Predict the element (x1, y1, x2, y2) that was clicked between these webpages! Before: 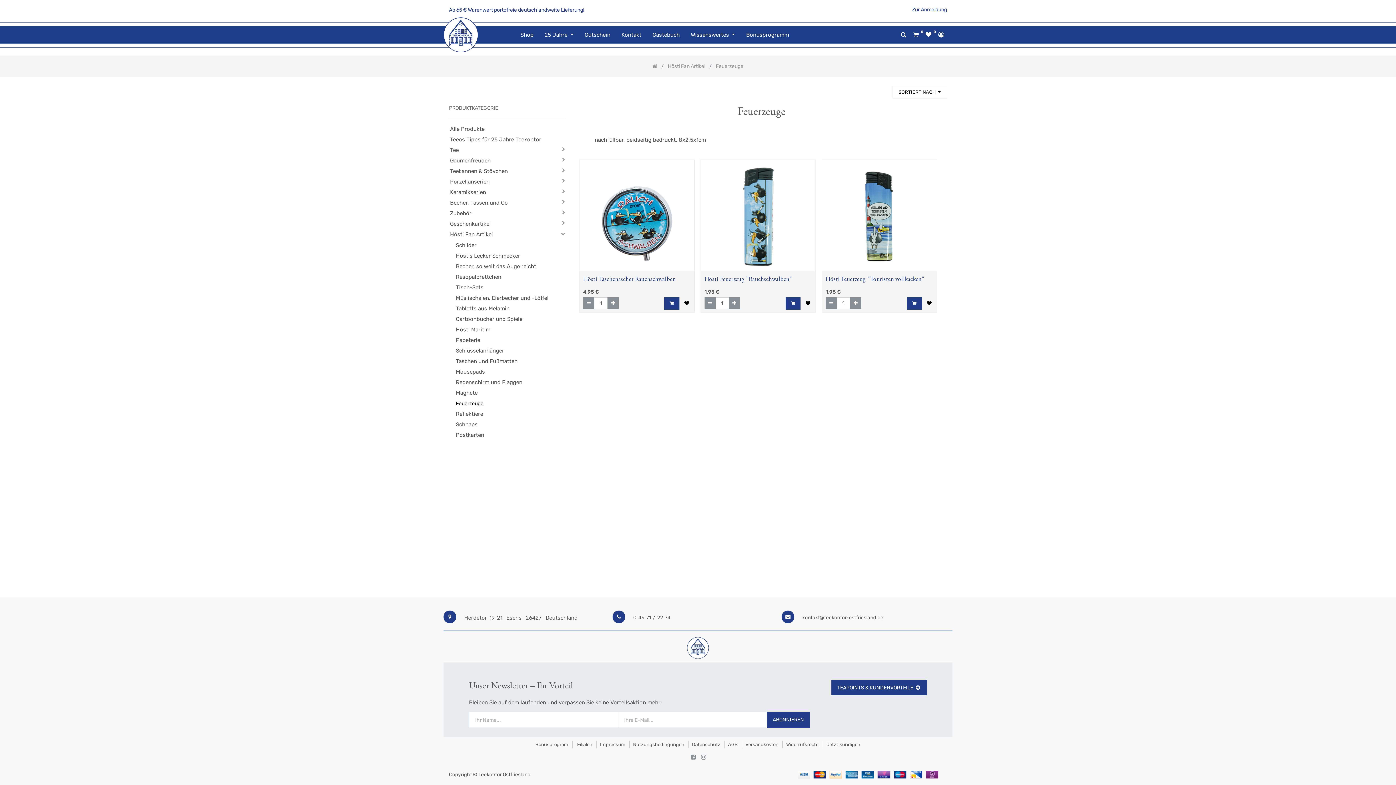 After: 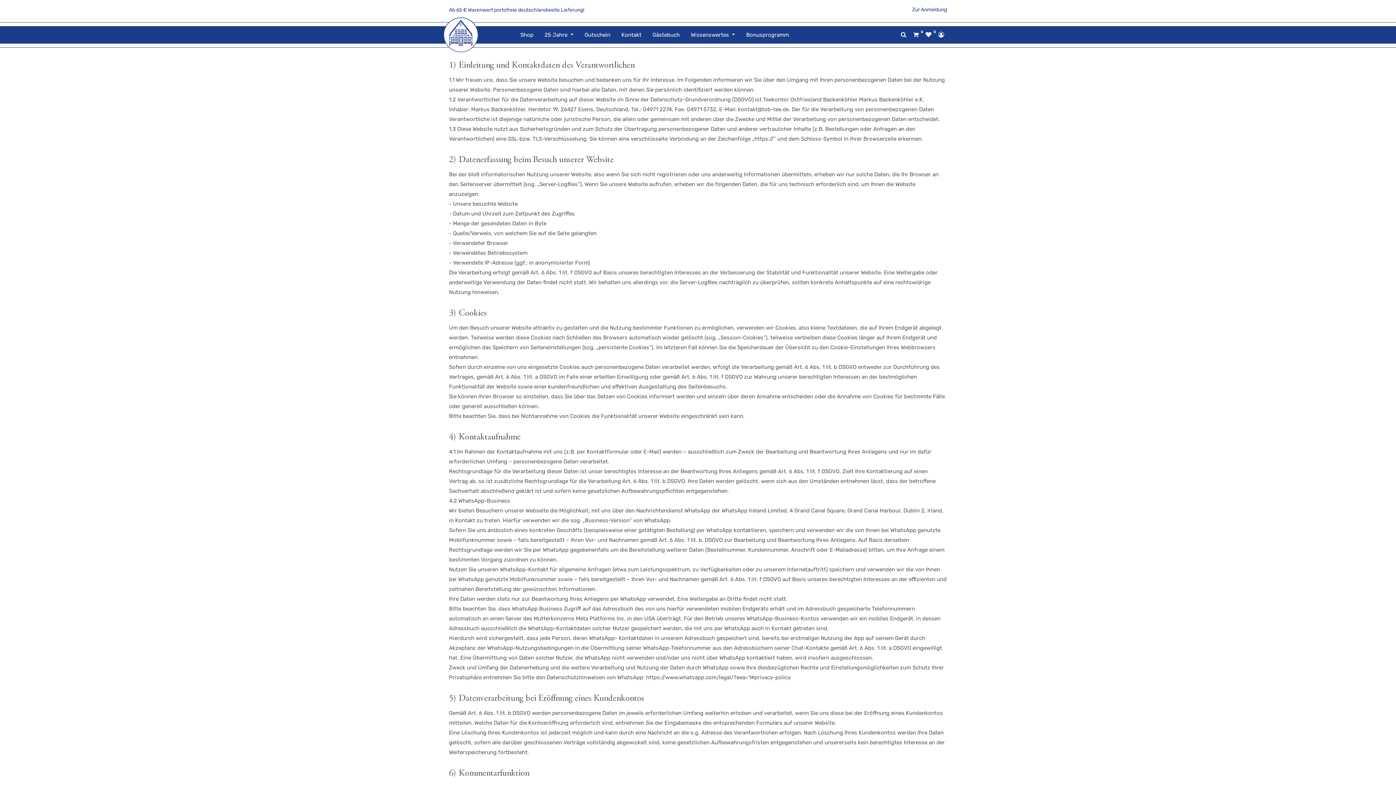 Action: label: Datenschutz bbox: (688, 736, 724, 753)